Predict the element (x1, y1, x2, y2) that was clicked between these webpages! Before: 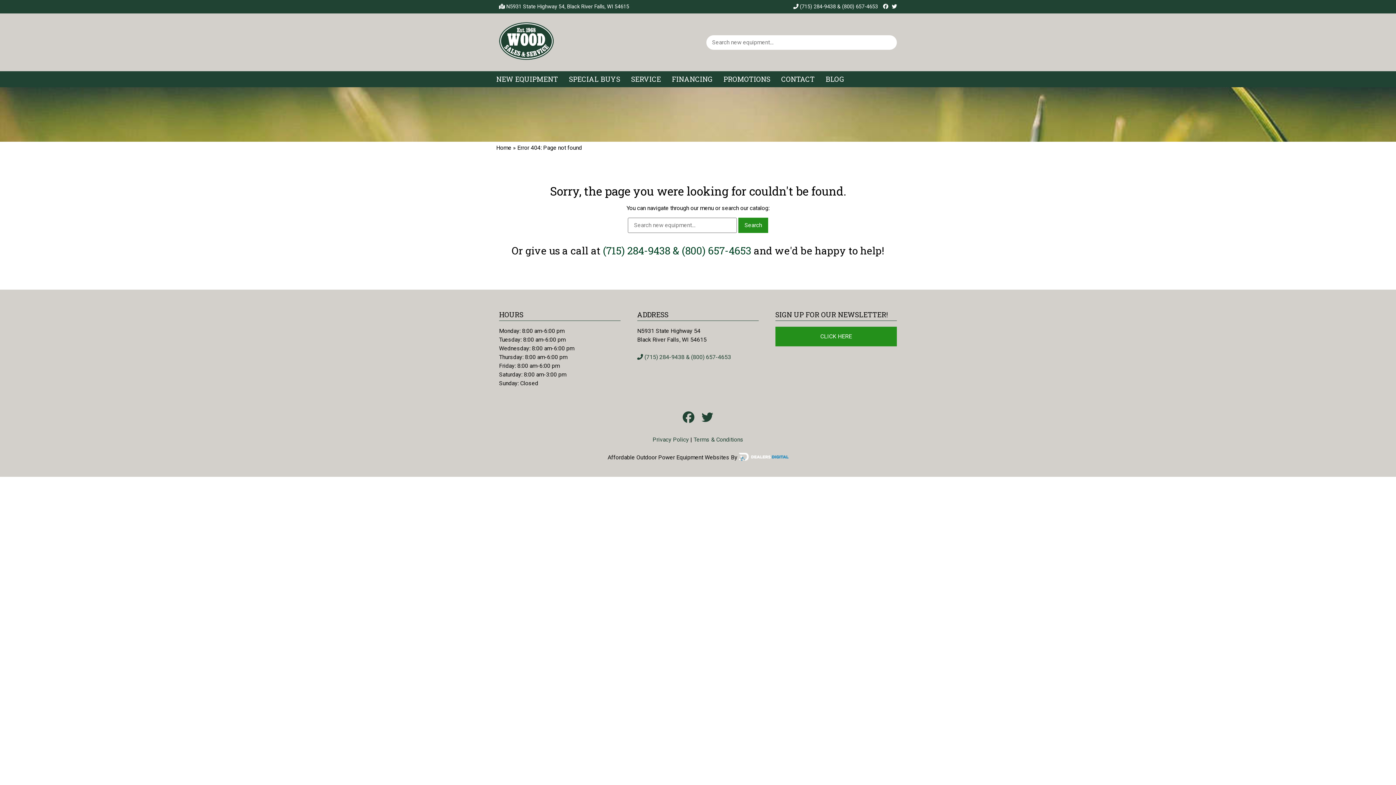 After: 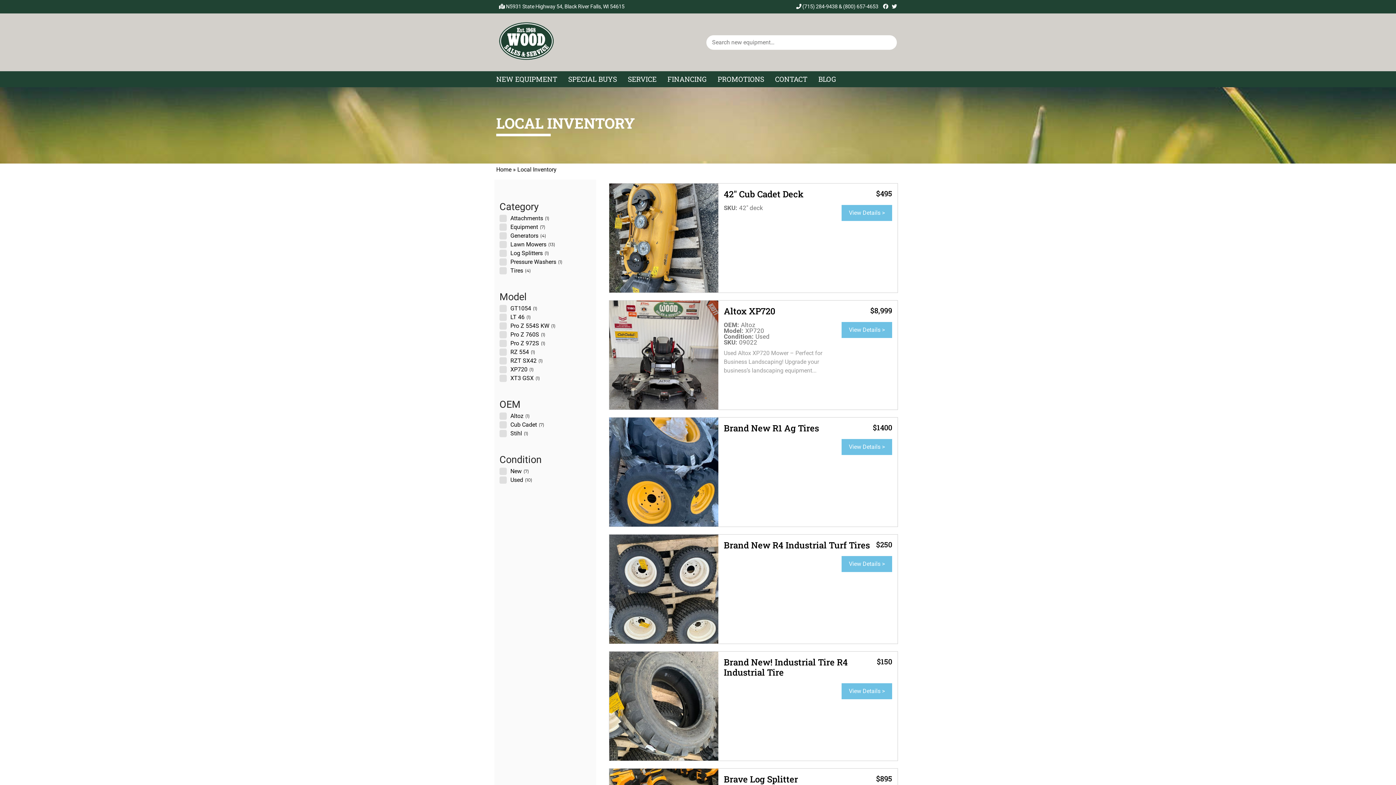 Action: label: SPECIAL BUYS bbox: (563, 71, 625, 87)